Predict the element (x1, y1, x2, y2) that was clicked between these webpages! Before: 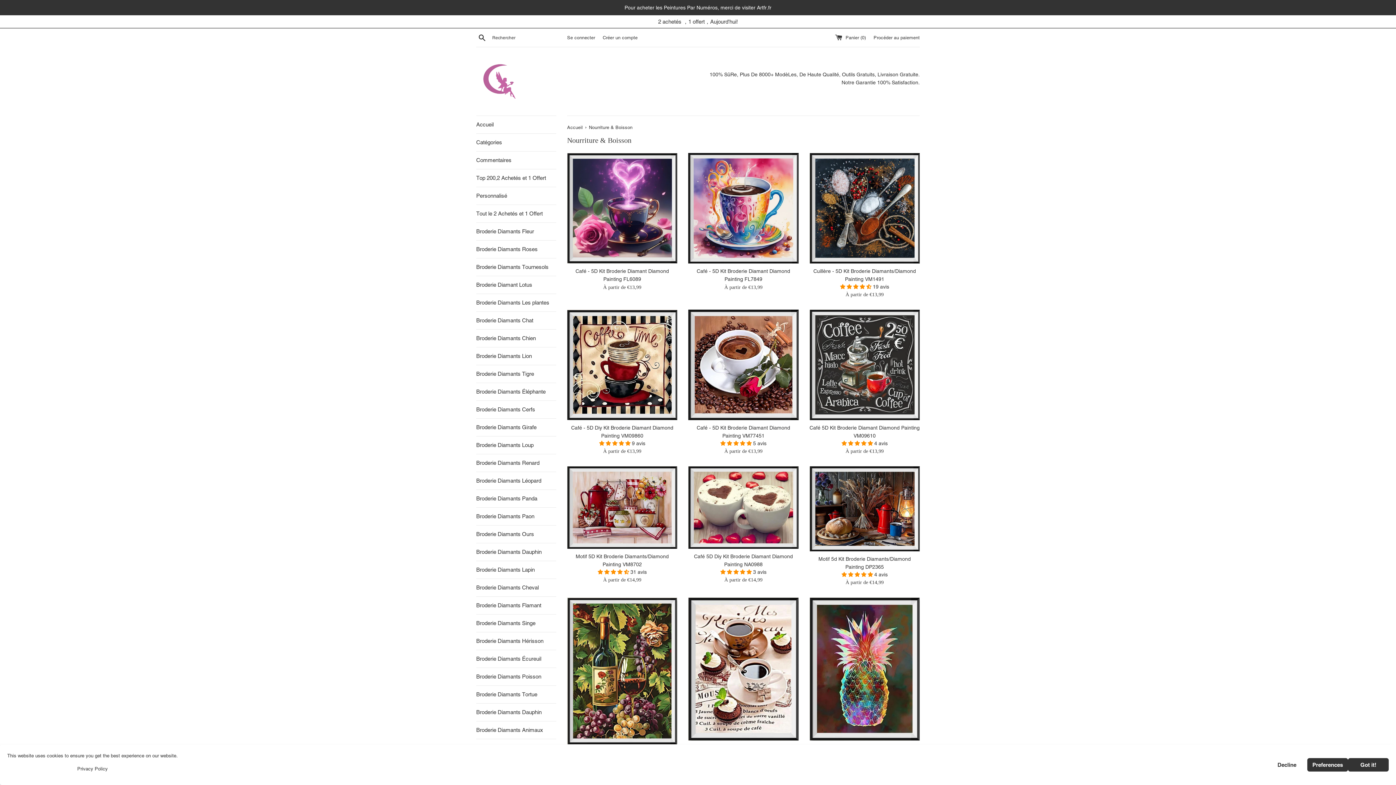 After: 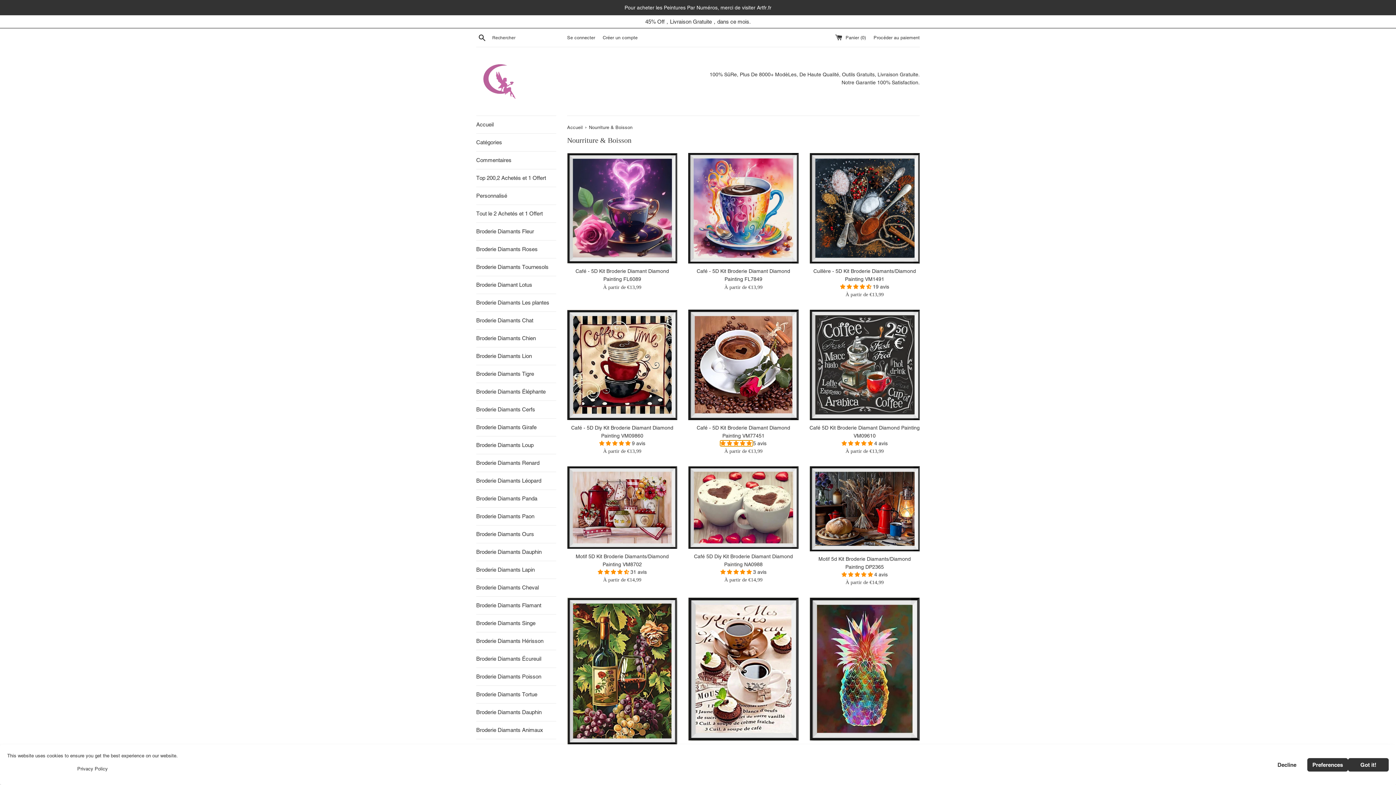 Action: bbox: (720, 440, 753, 446) label: 4.80 stars